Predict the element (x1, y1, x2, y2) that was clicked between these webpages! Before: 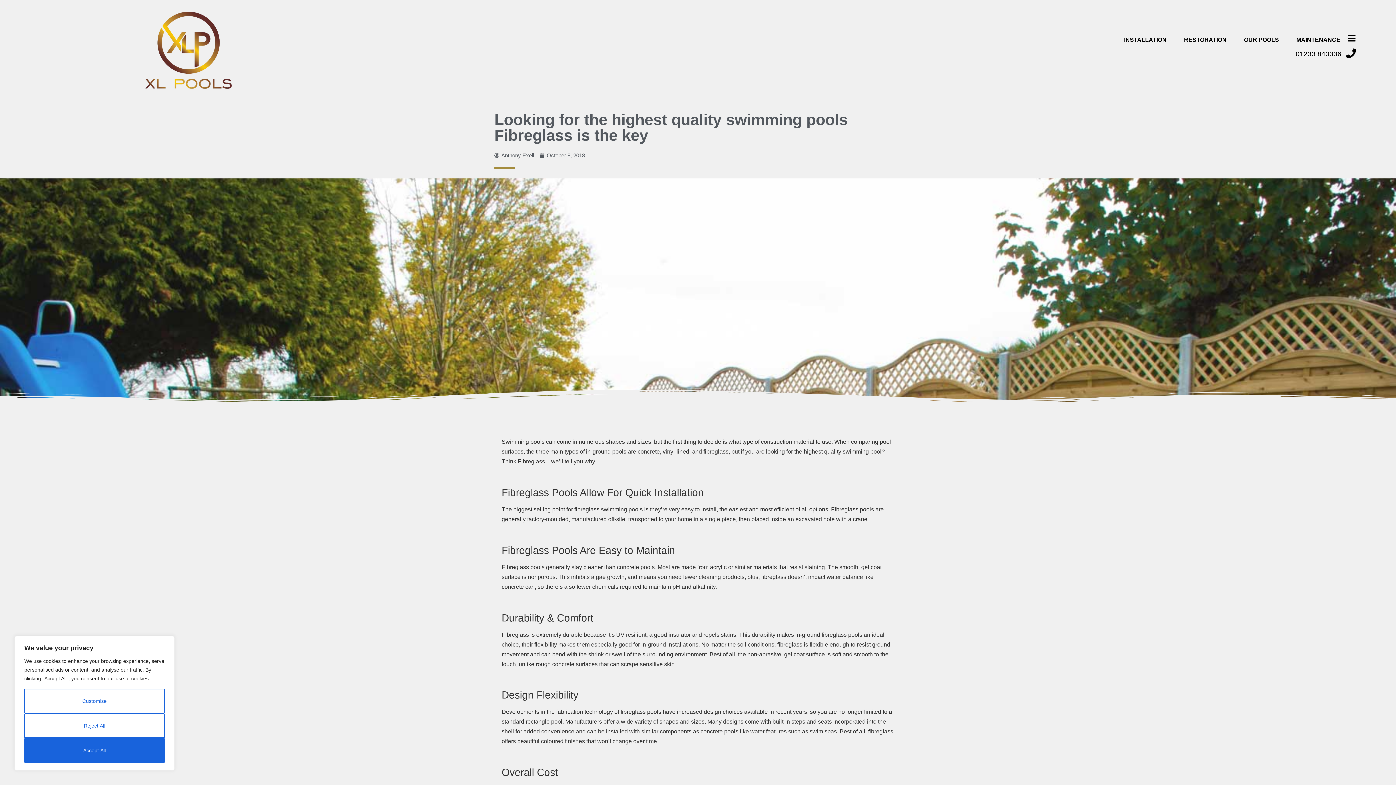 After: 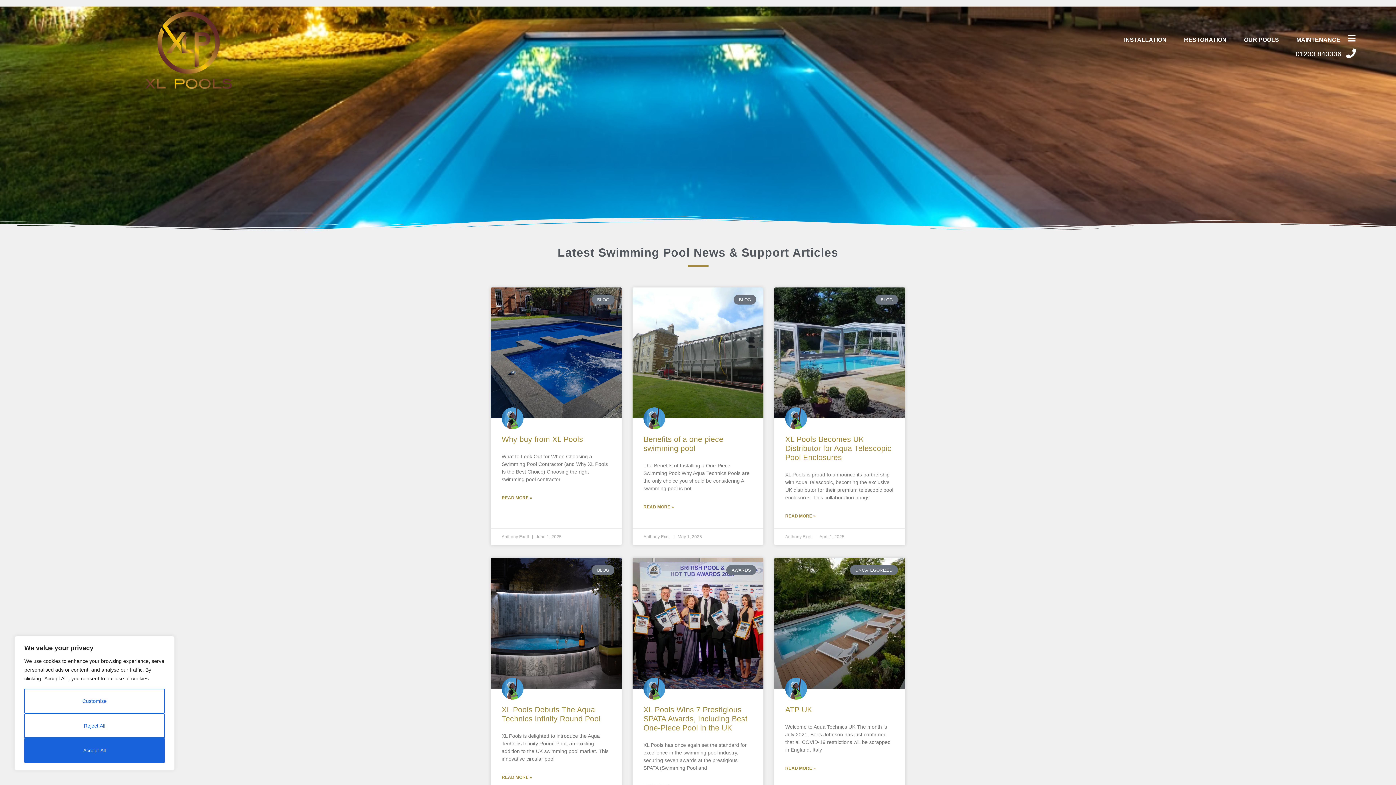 Action: label: October 8, 2018 bbox: (540, 150, 585, 160)